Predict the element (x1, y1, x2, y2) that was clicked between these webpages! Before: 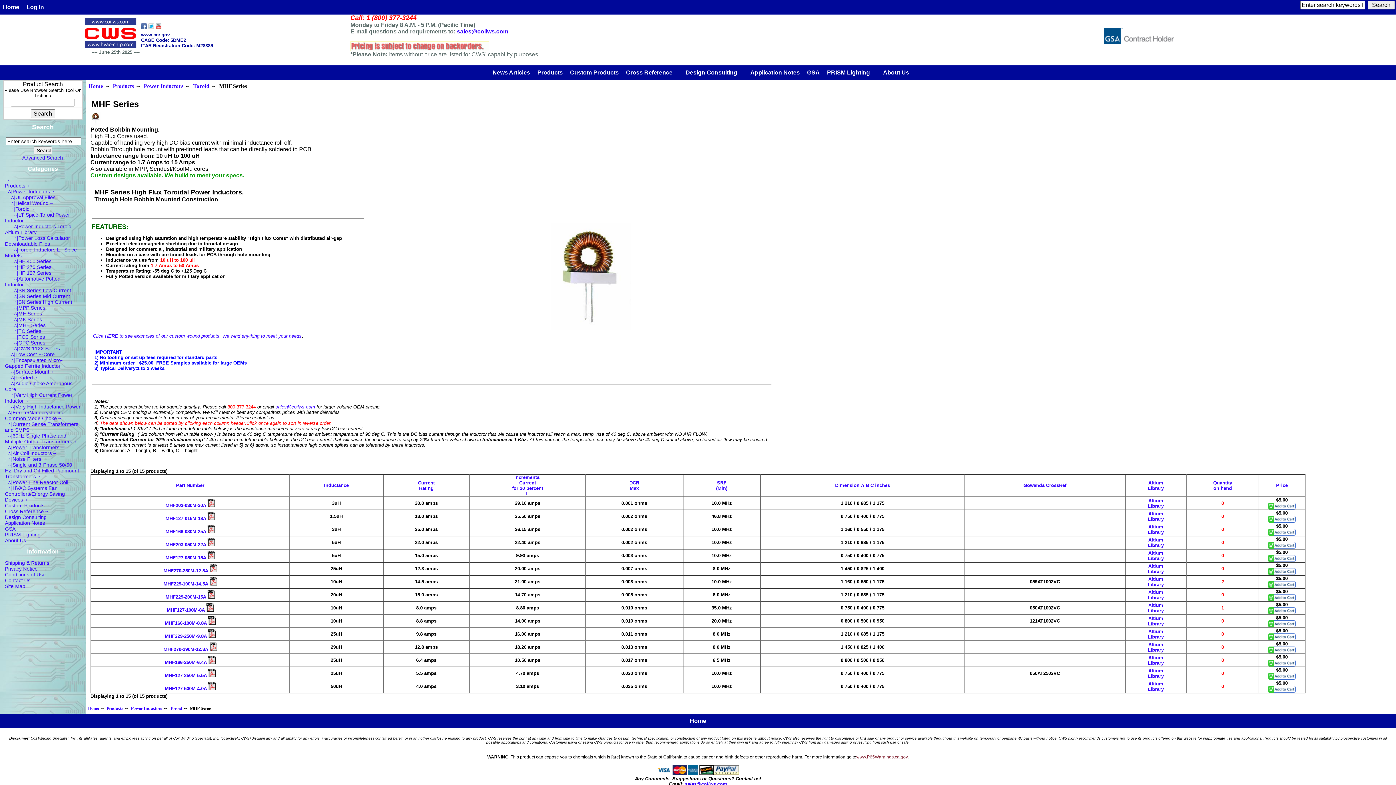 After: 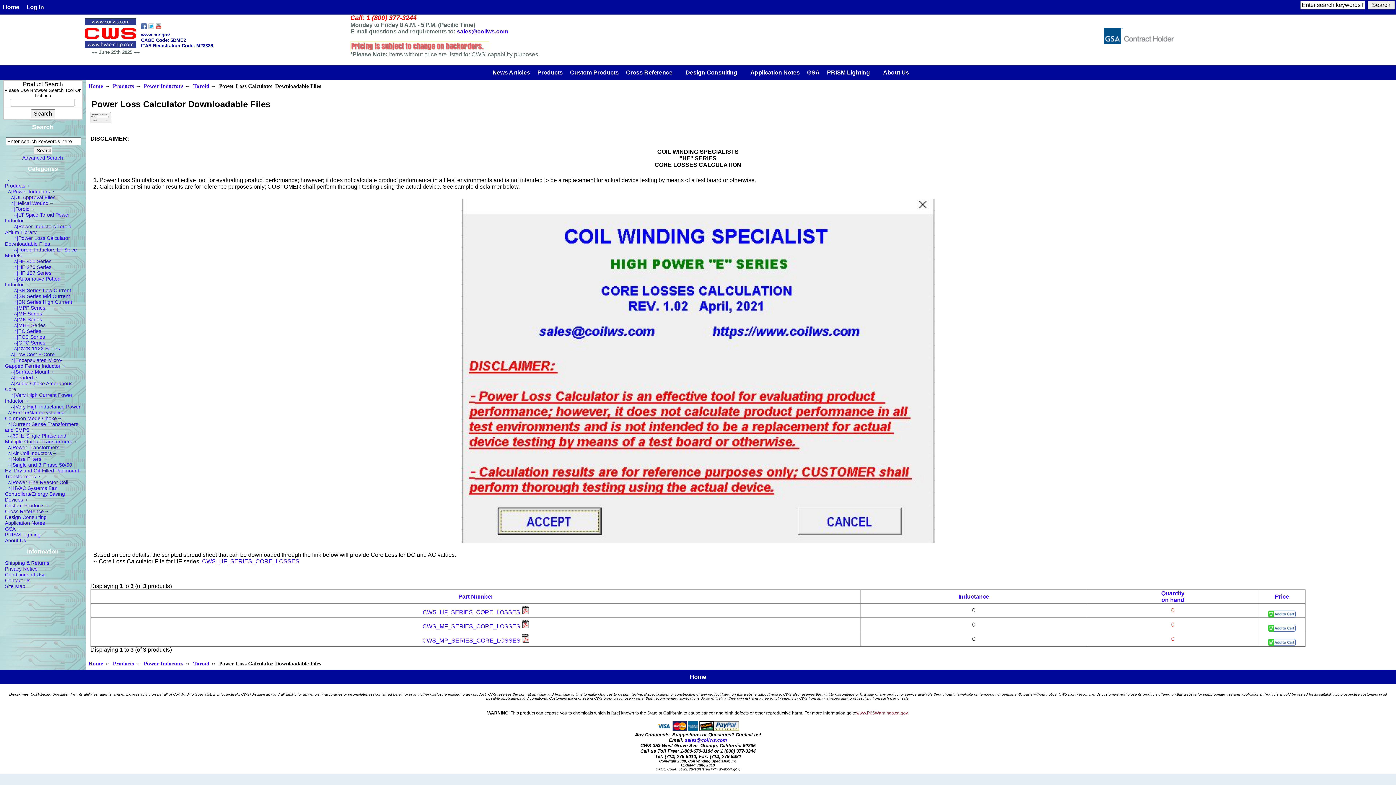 Action: label:       ∴|Power Loss Calculator Downloadable Files bbox: (4, 235, 70, 247)